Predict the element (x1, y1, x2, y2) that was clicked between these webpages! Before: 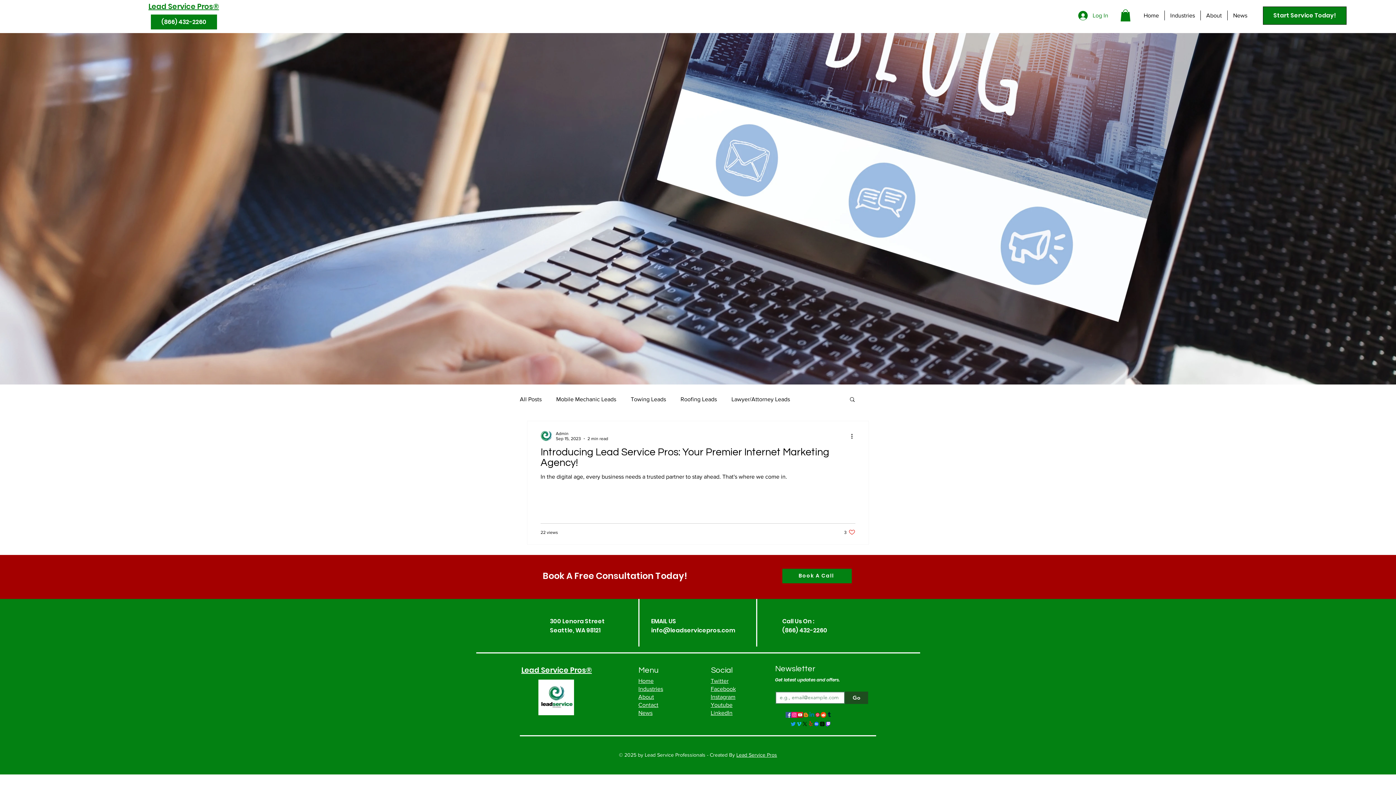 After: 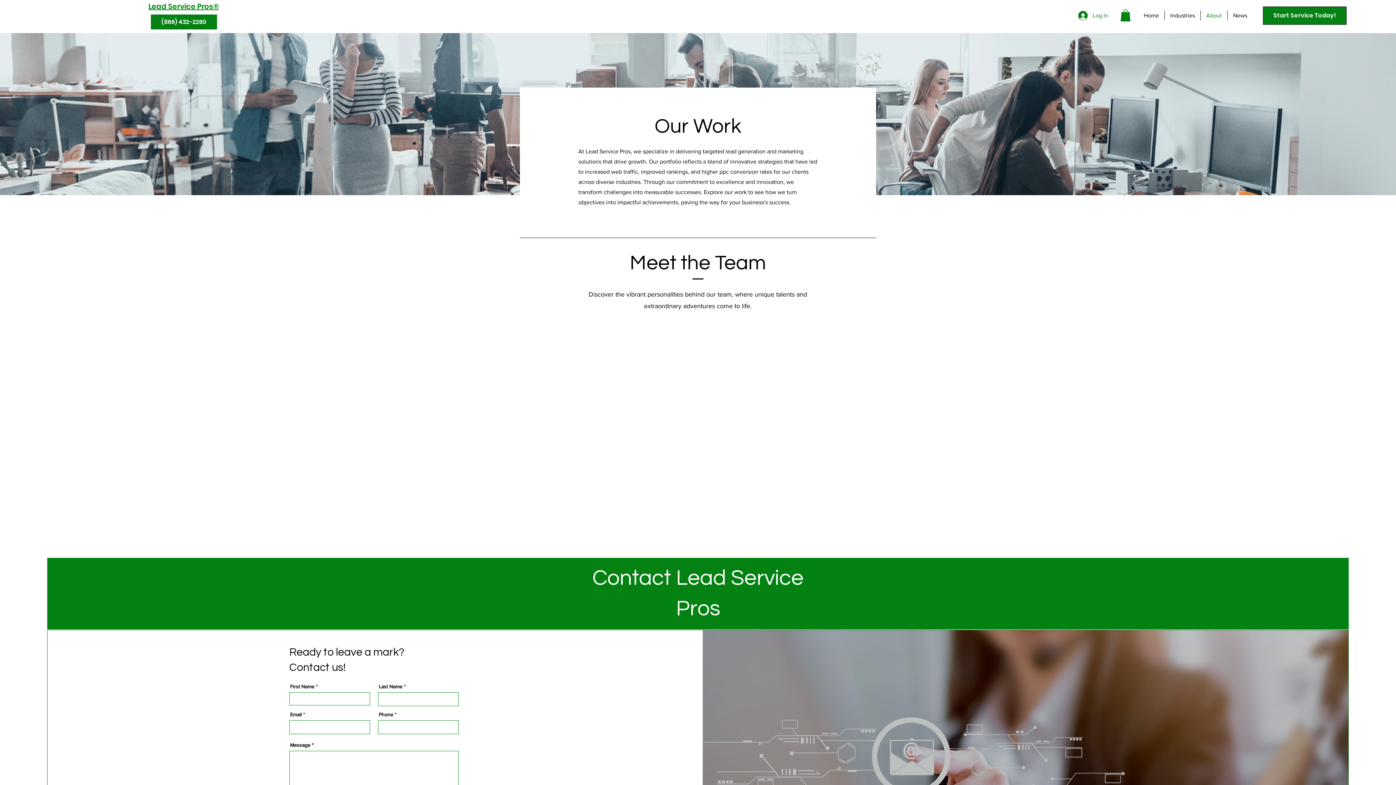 Action: label: Contact bbox: (638, 702, 658, 708)